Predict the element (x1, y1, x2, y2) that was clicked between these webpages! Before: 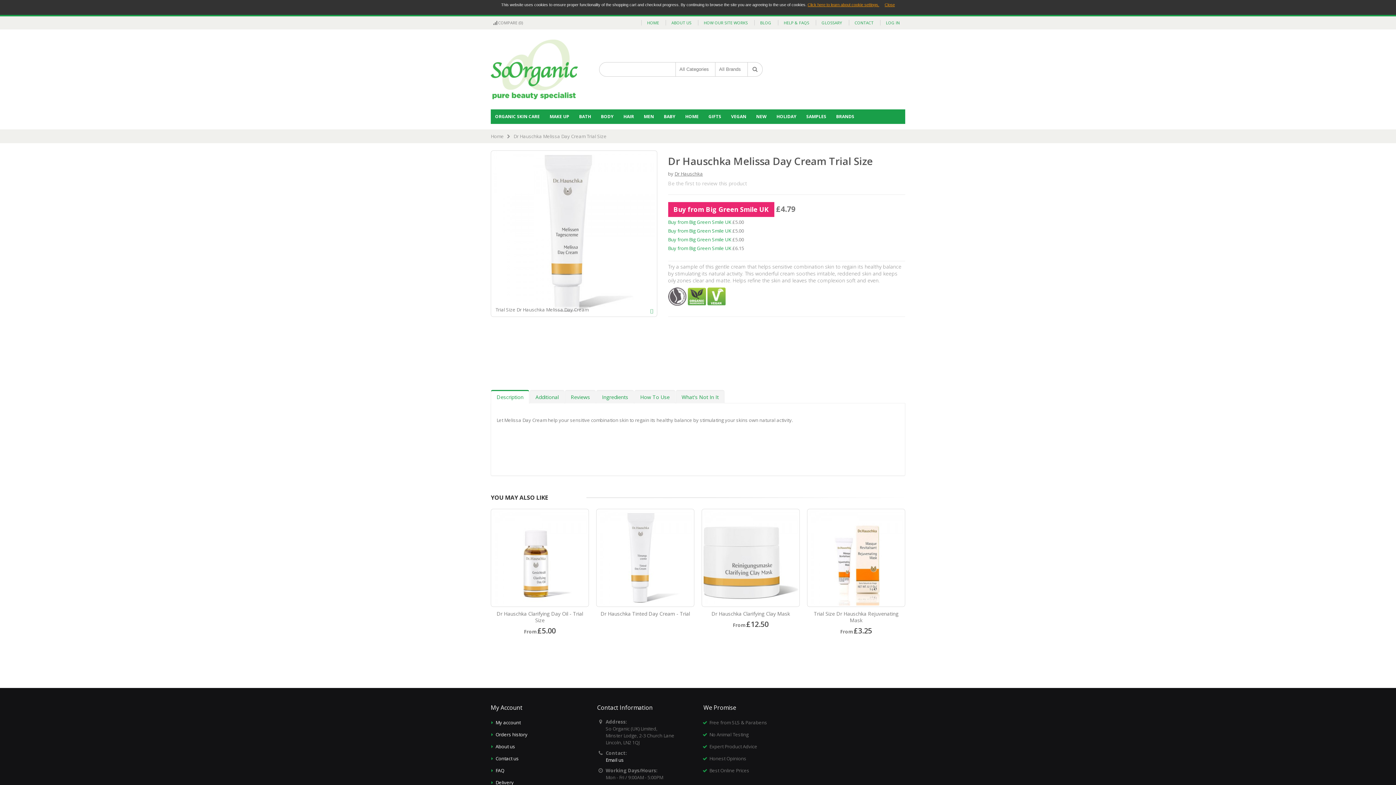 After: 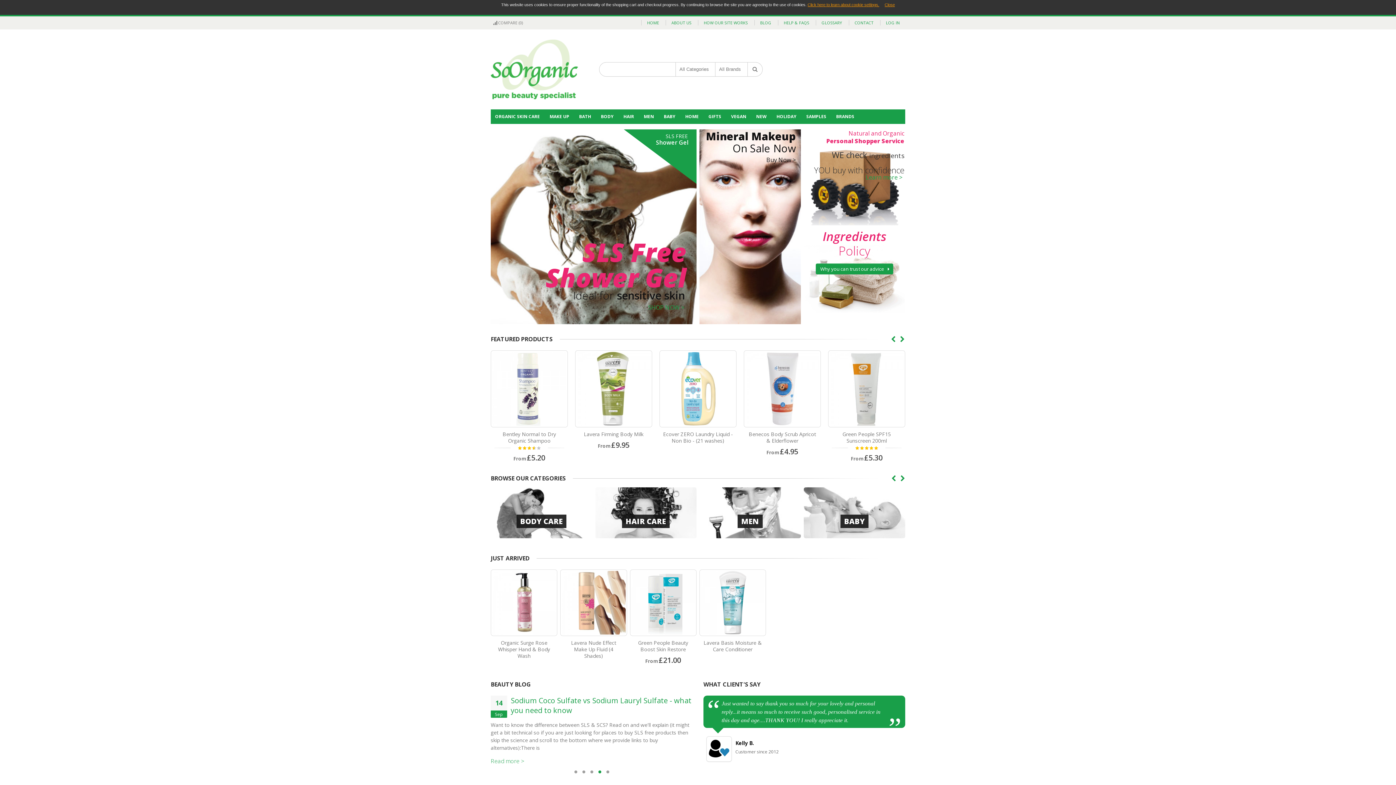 Action: bbox: (647, 18, 659, 27) label: HOME